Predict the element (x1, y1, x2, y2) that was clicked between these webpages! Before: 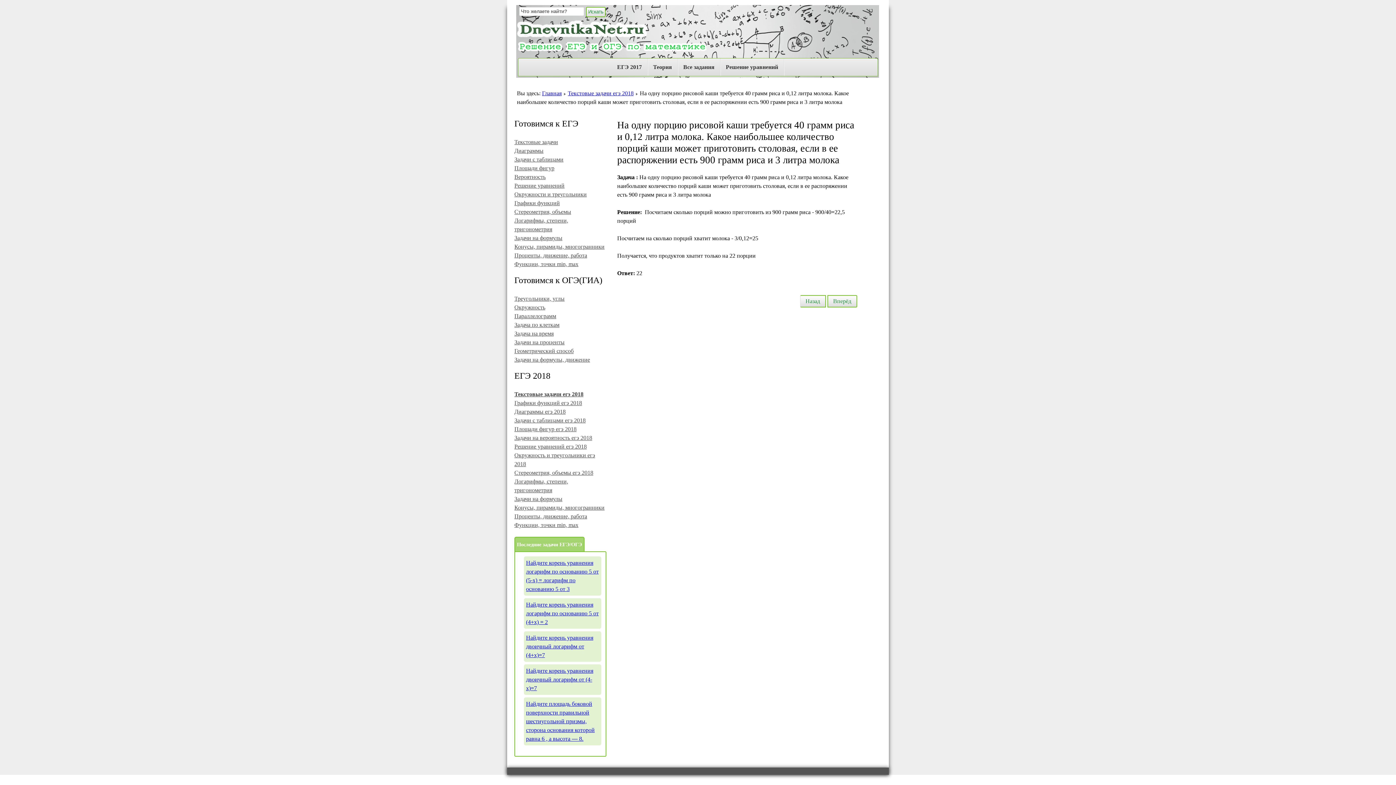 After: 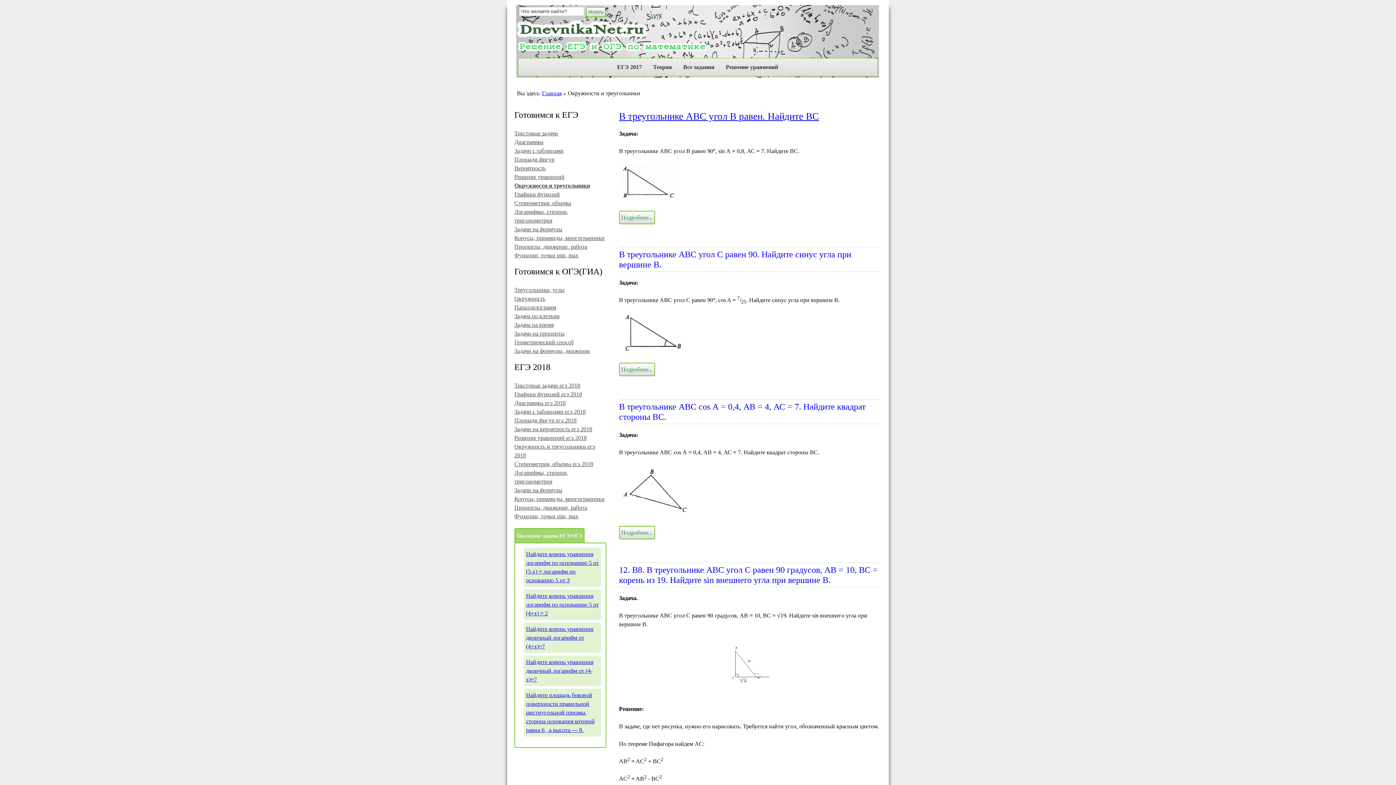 Action: label: Окружности и треугольники bbox: (514, 191, 586, 197)